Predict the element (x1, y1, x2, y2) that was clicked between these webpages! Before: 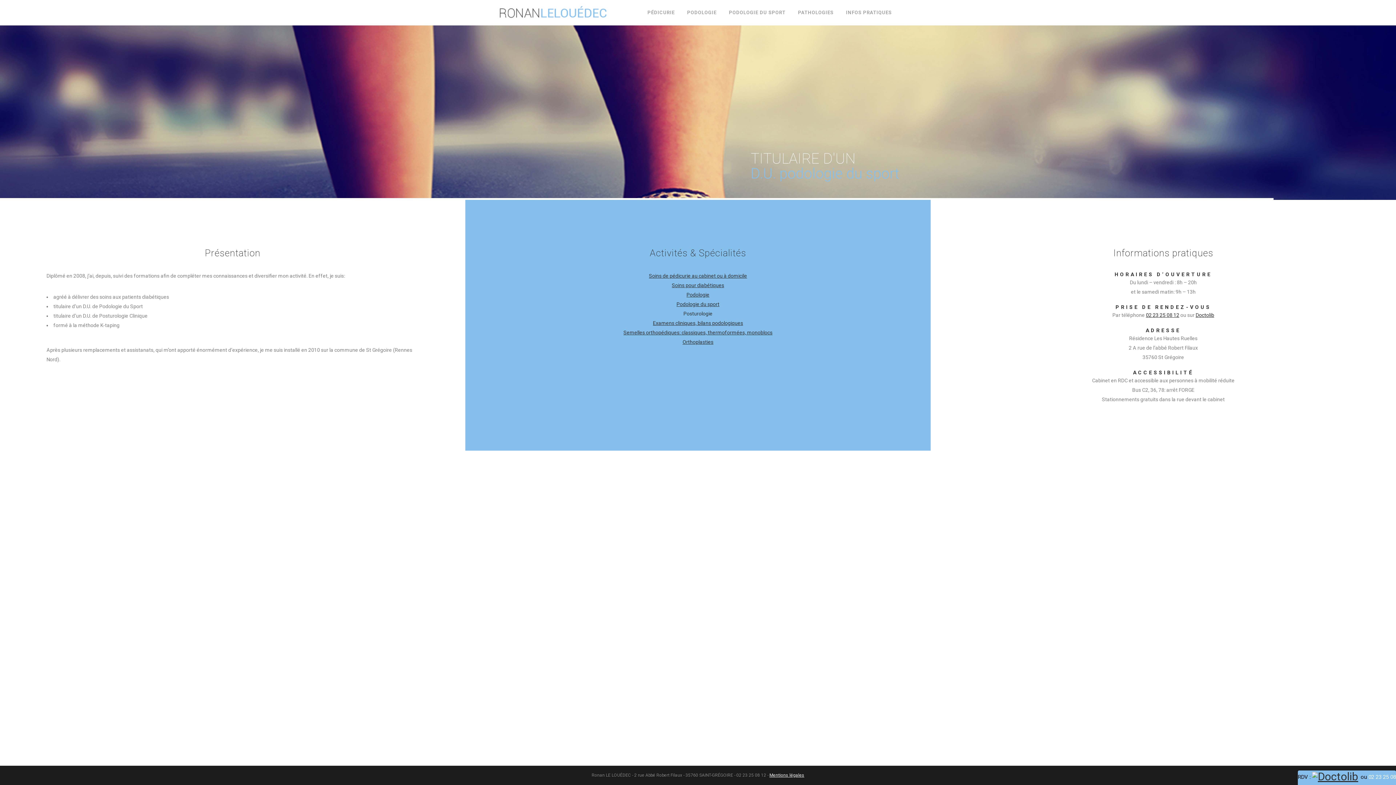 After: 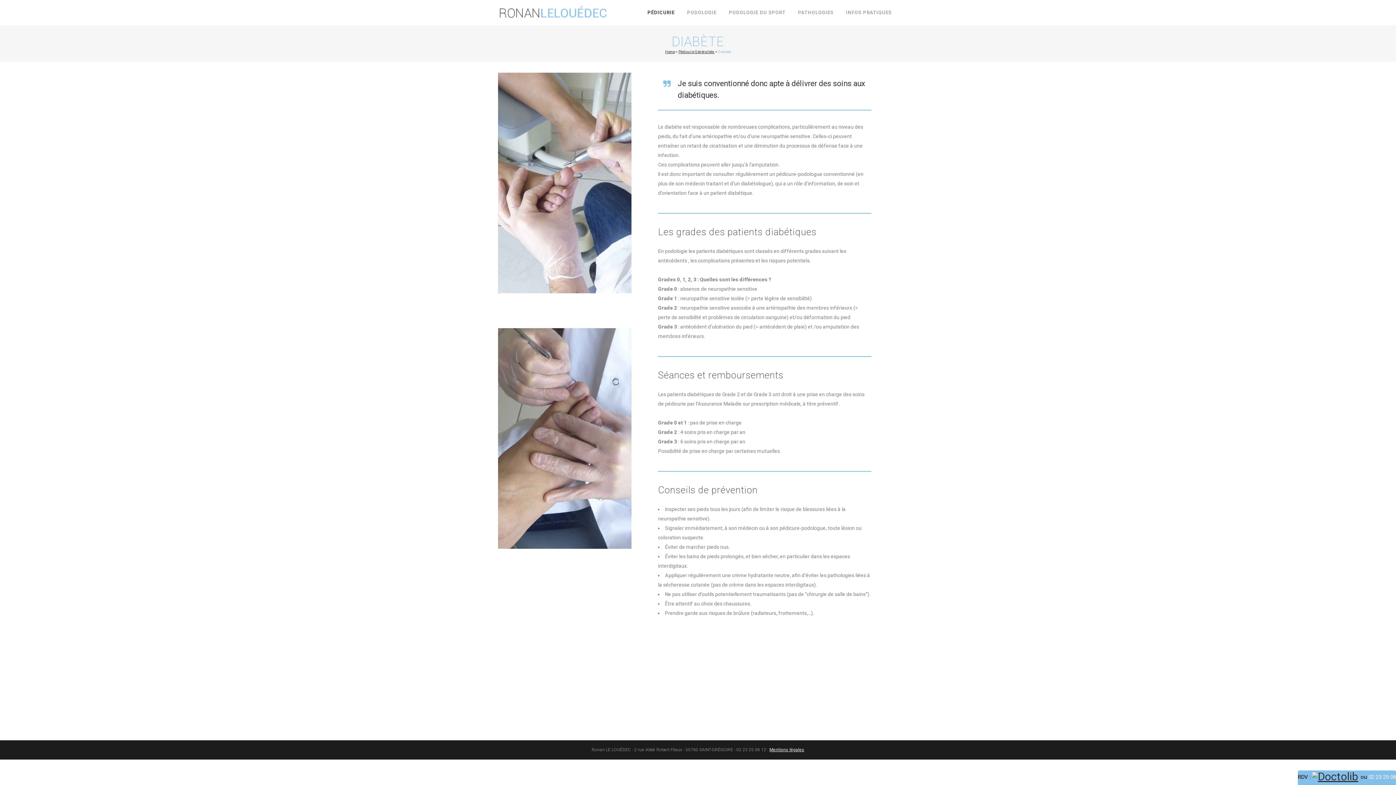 Action: bbox: (672, 282, 724, 288) label: Soins pour diabétiques